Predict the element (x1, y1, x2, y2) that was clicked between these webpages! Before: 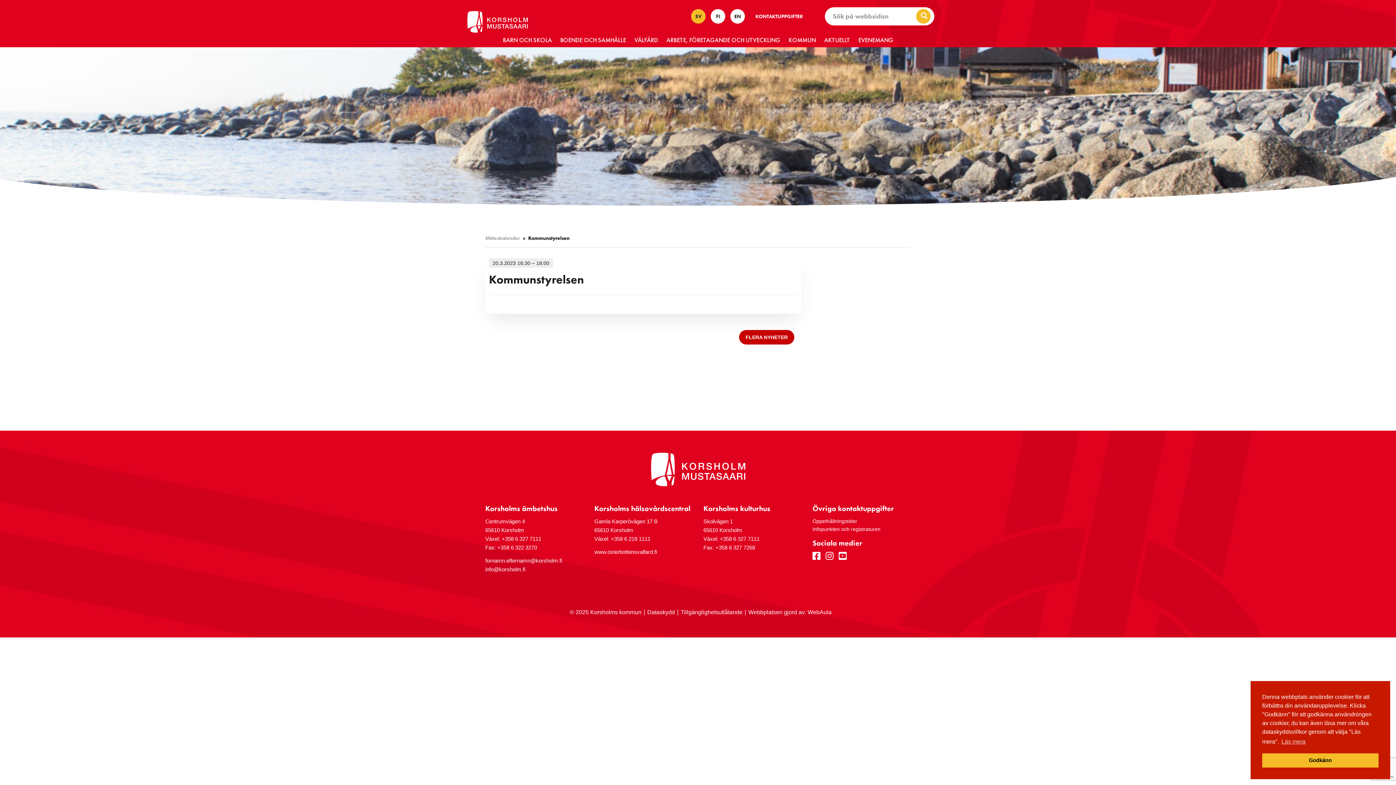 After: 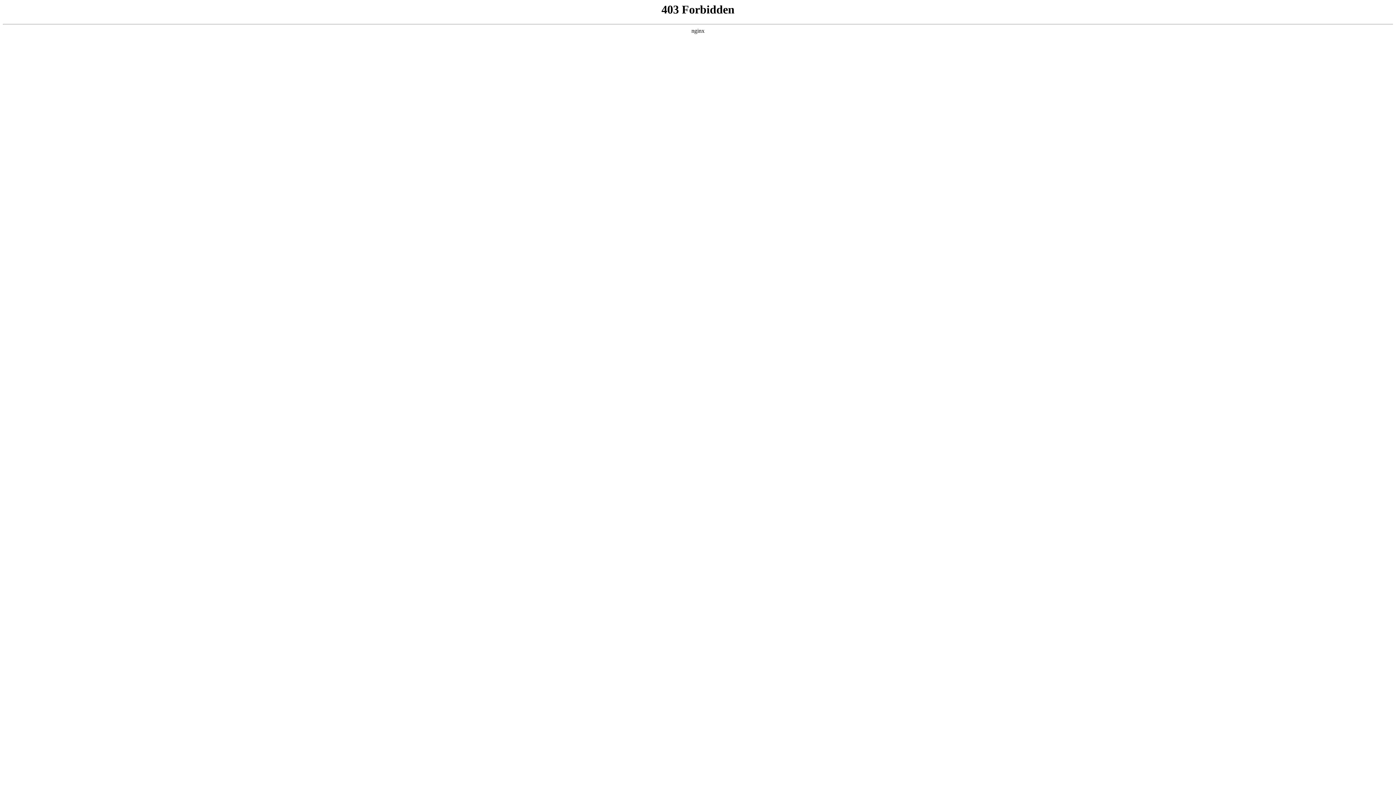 Action: bbox: (594, 549, 657, 555) label: www.osterbottensvalfard.fi